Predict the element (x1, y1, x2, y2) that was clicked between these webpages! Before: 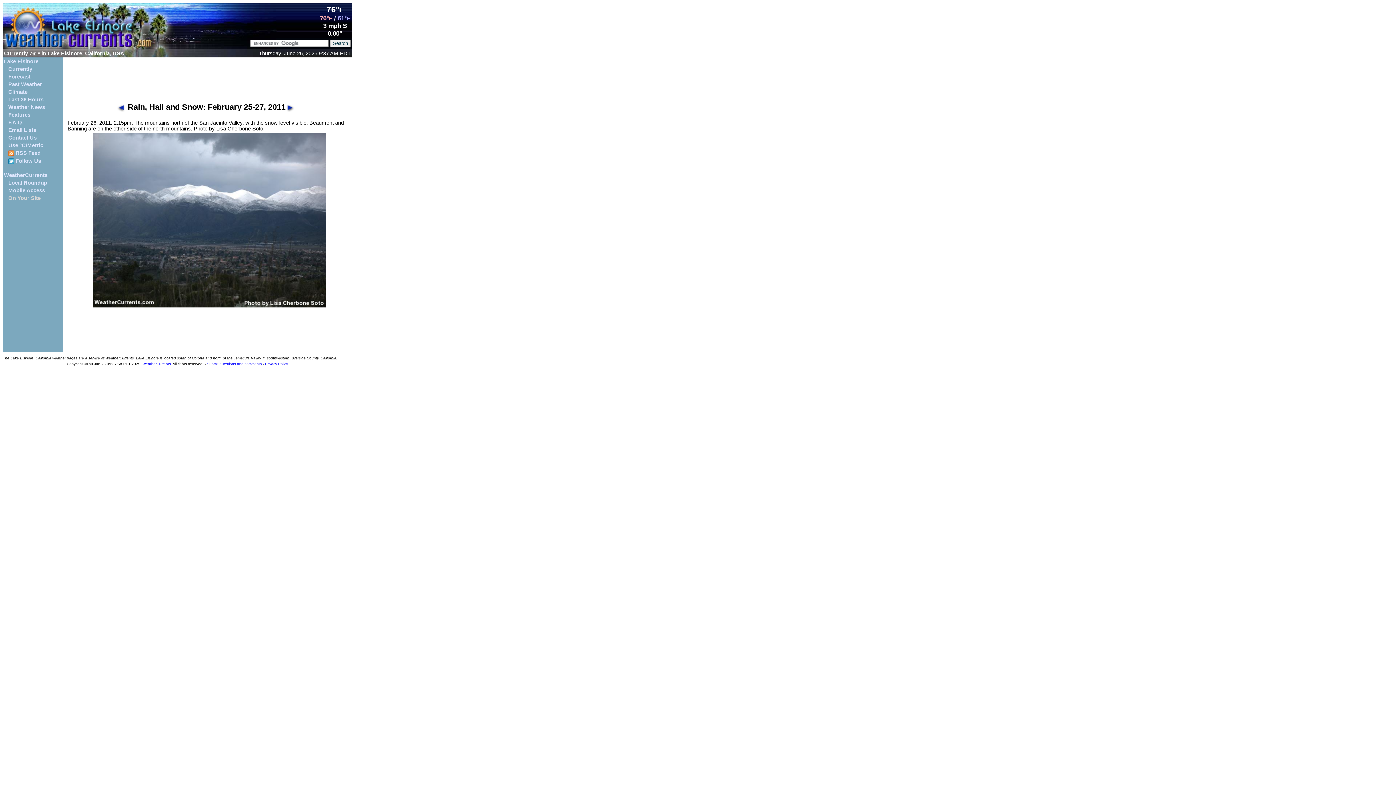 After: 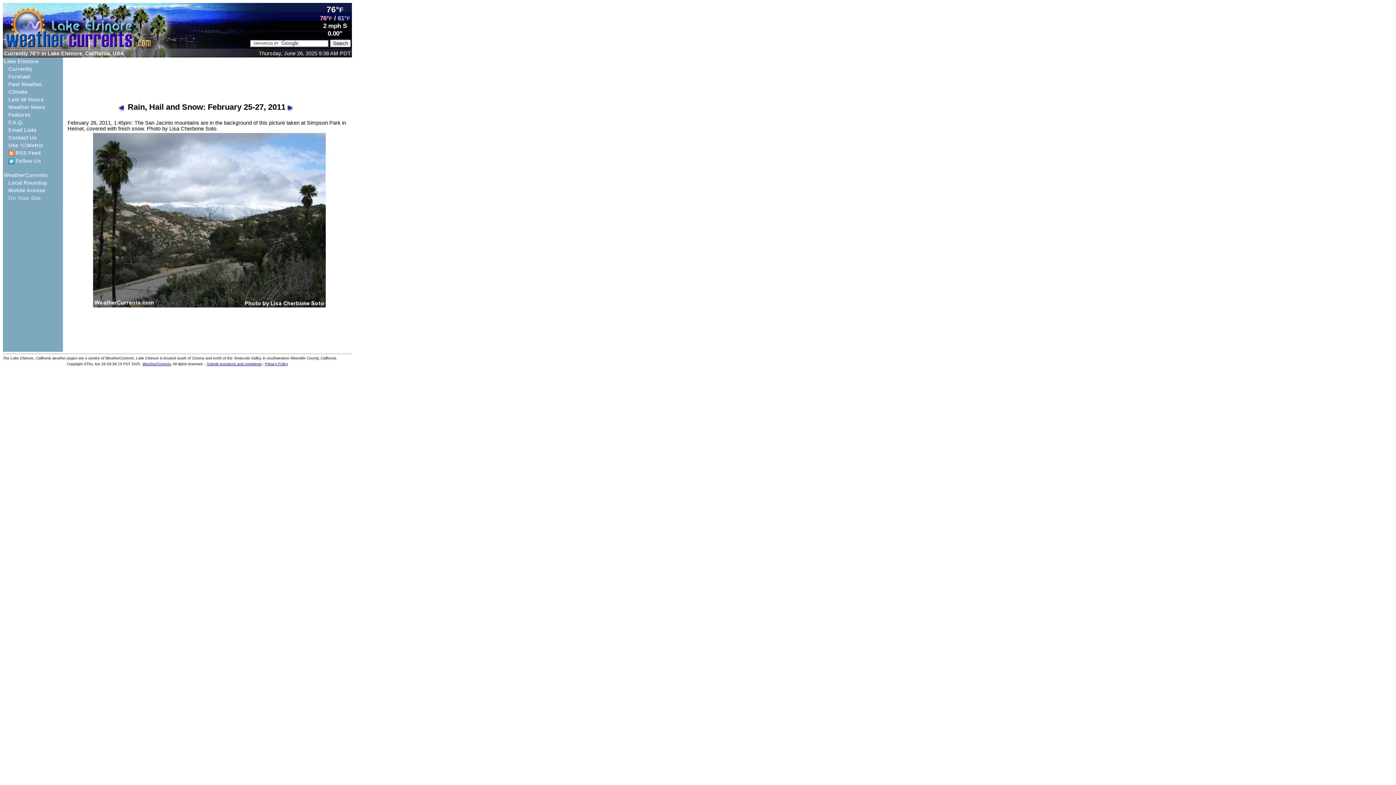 Action: bbox: (116, 102, 125, 111)